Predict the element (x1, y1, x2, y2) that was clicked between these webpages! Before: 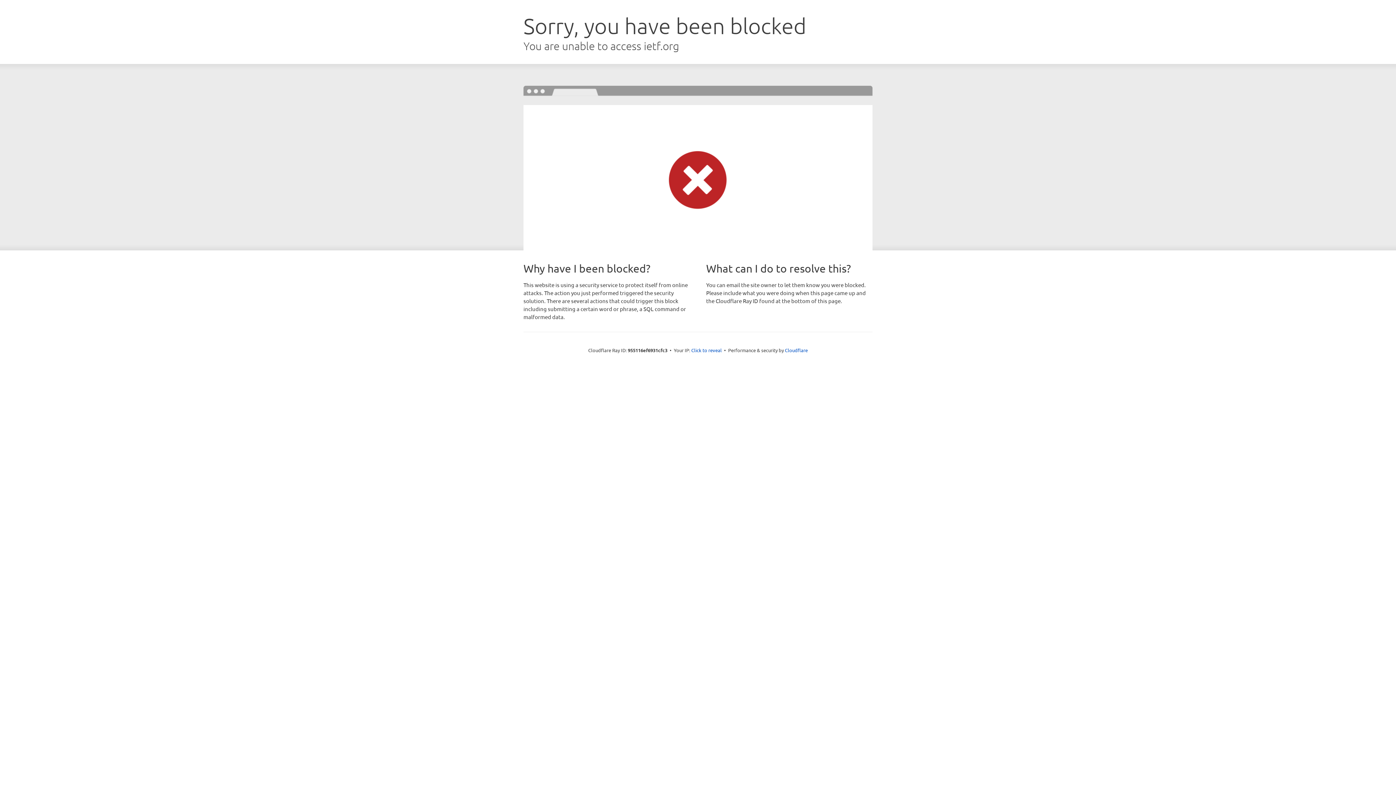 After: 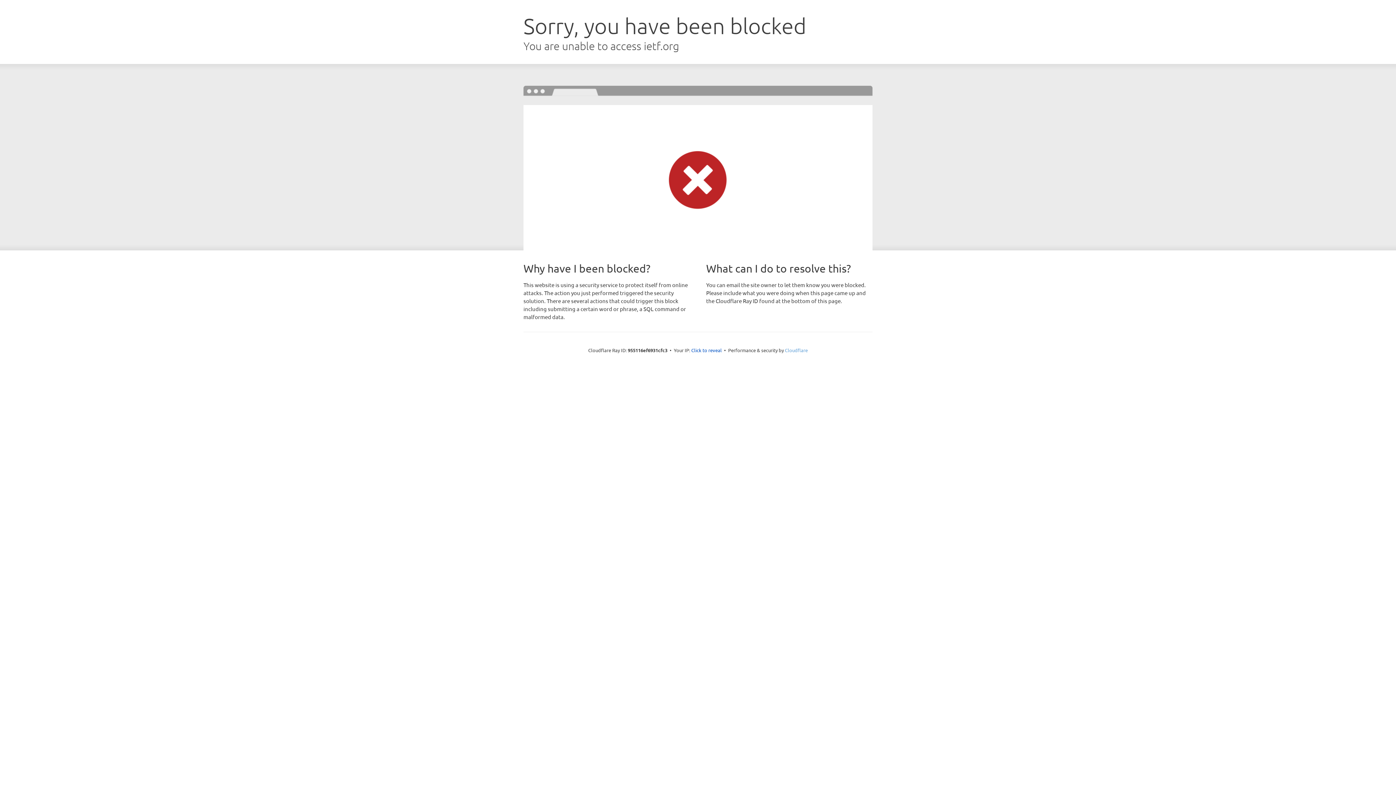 Action: bbox: (785, 347, 808, 353) label: Cloudflare